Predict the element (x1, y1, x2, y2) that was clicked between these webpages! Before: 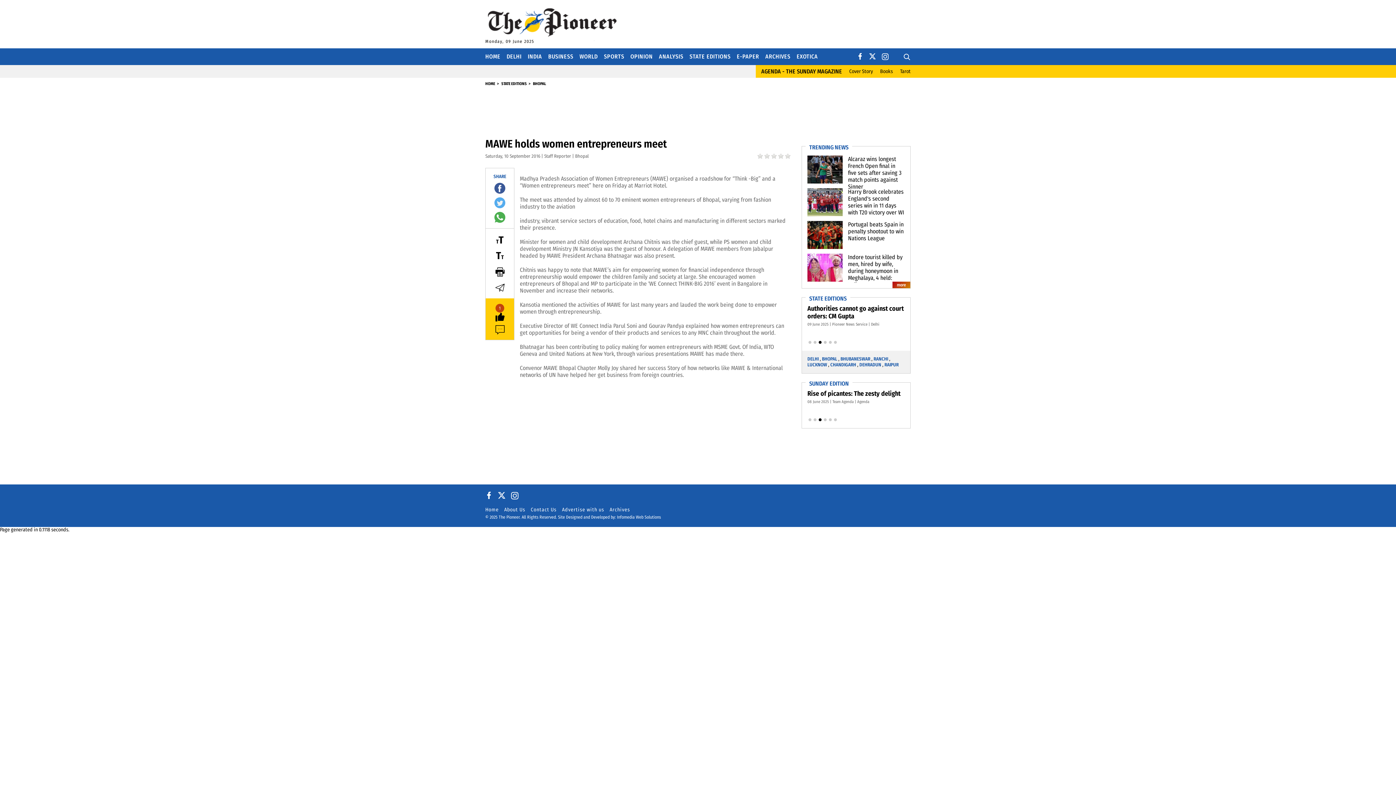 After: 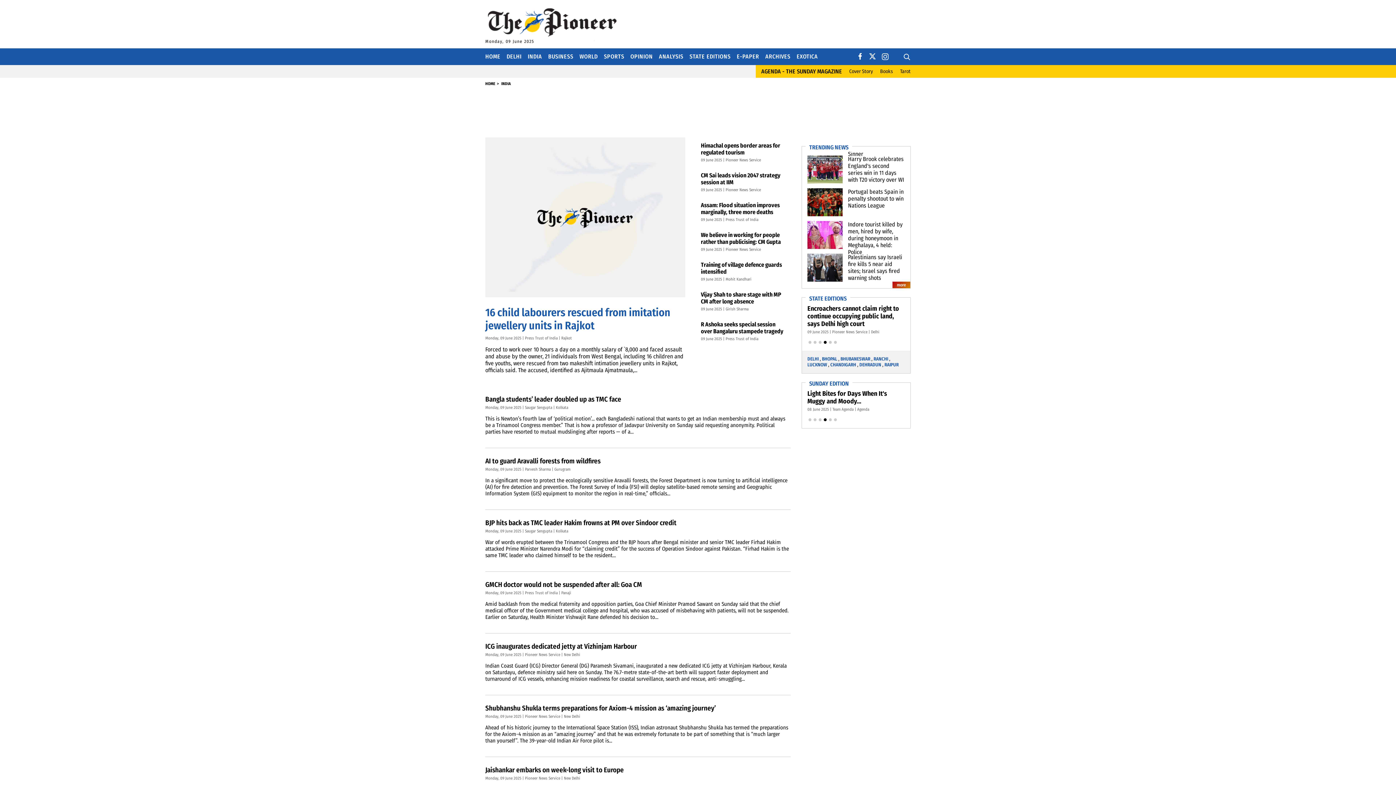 Action: label: INDIA bbox: (527, 48, 542, 65)